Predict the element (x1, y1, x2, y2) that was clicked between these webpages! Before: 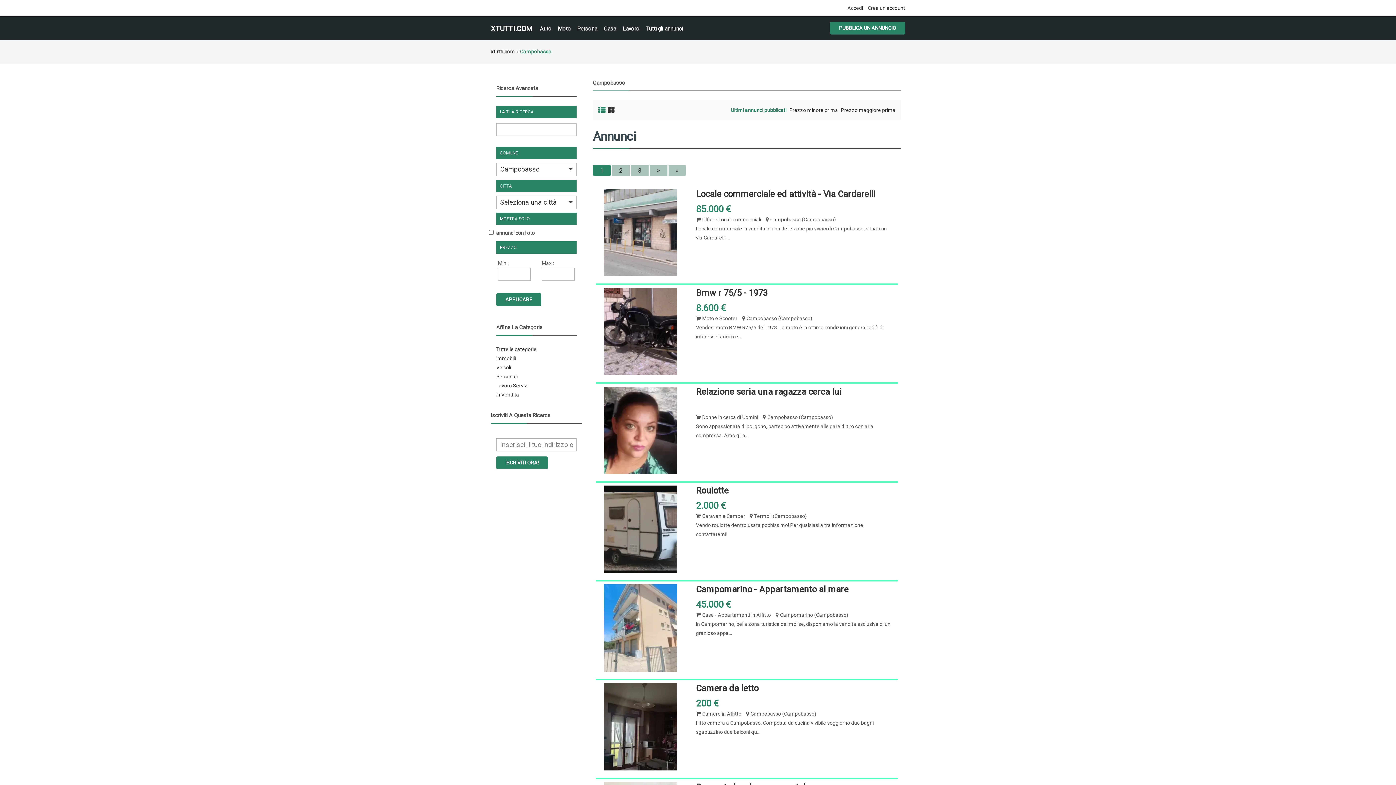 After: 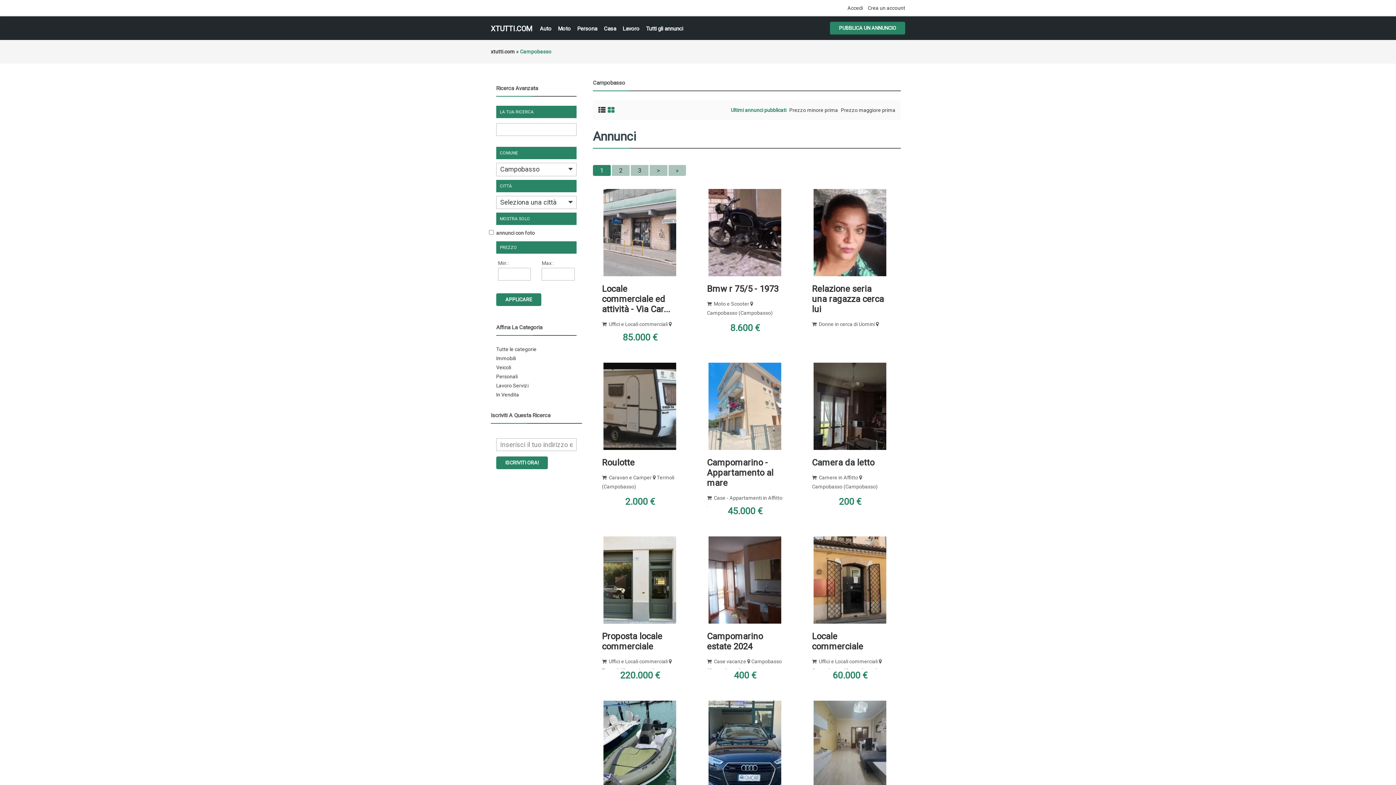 Action: label: Vista a Griglia bbox: (607, 105, 615, 114)